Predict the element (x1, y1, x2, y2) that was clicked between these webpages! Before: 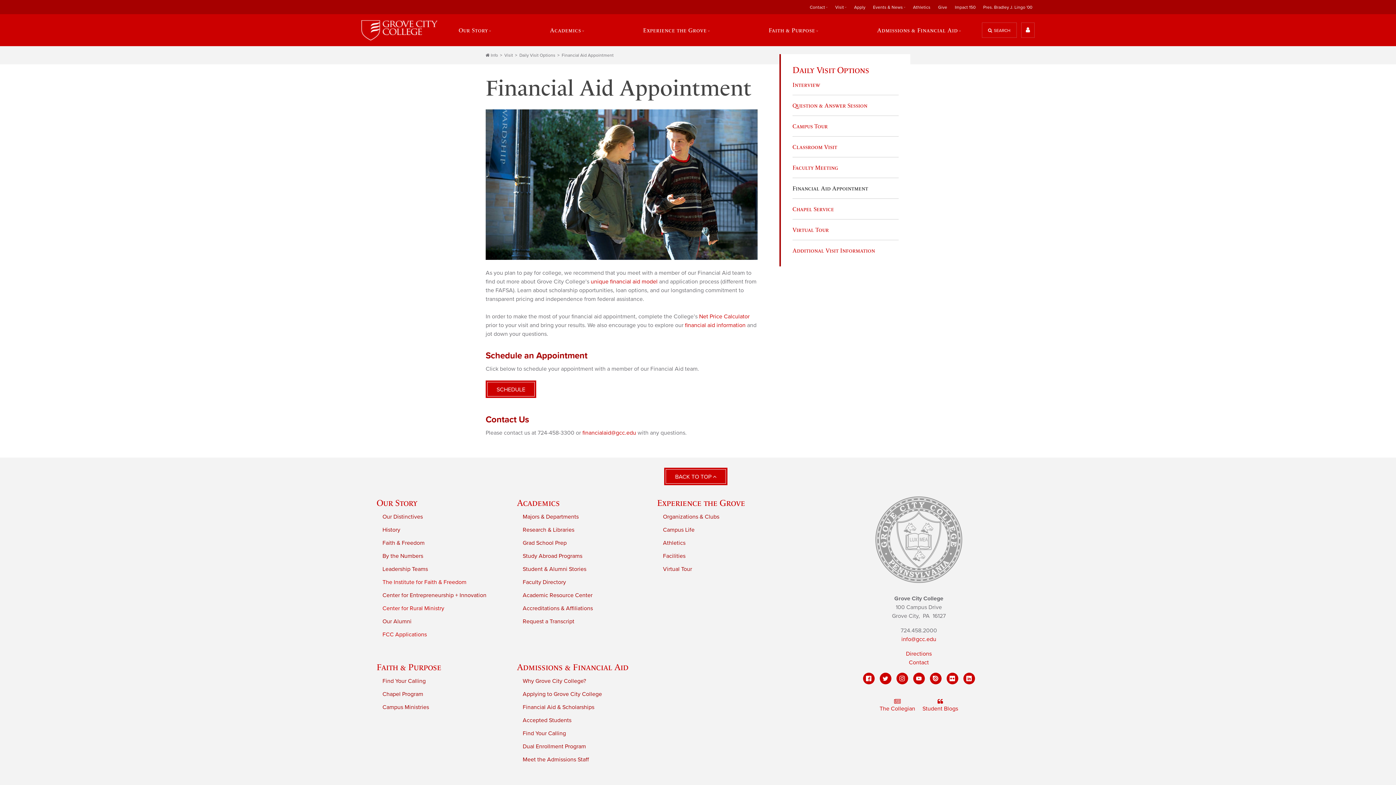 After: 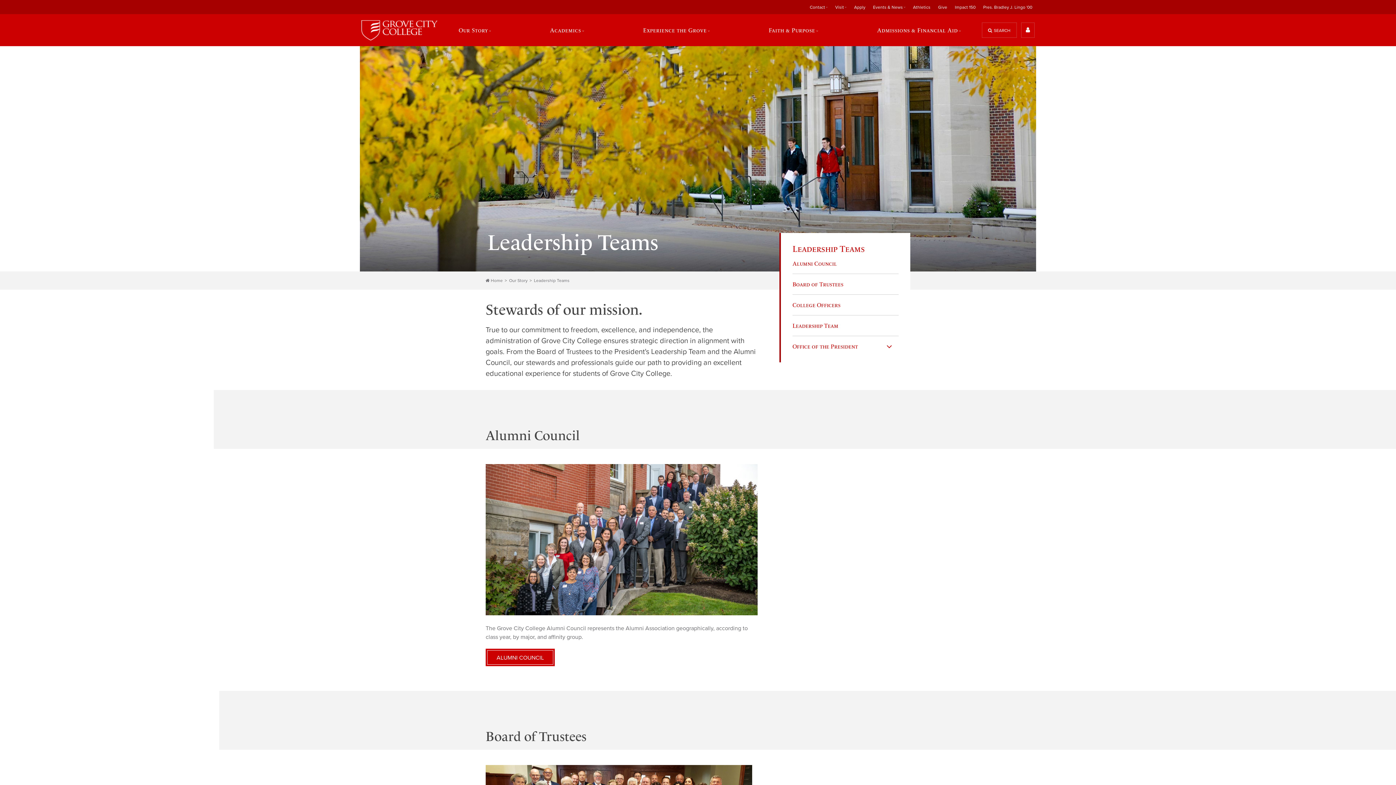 Action: bbox: (382, 565, 428, 573) label: Leadership Teams